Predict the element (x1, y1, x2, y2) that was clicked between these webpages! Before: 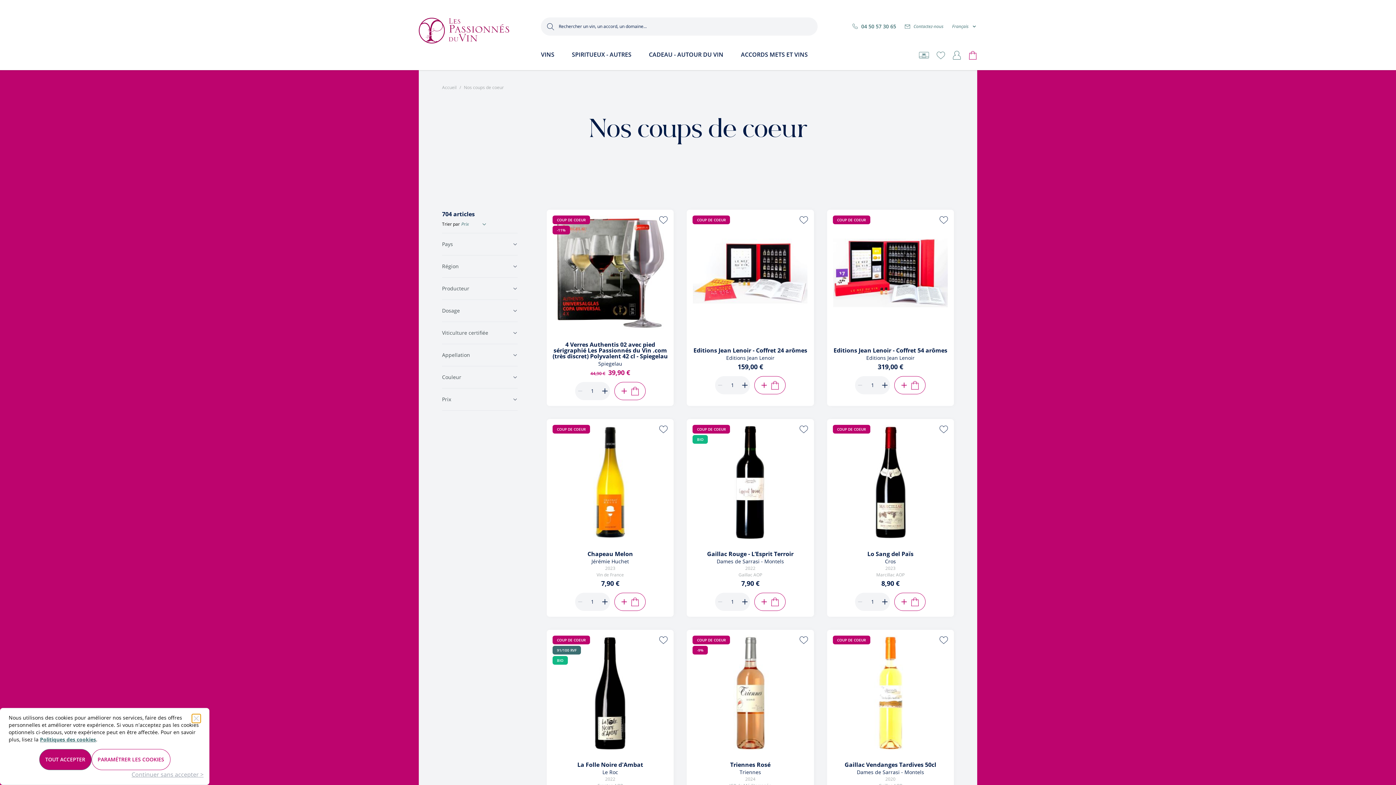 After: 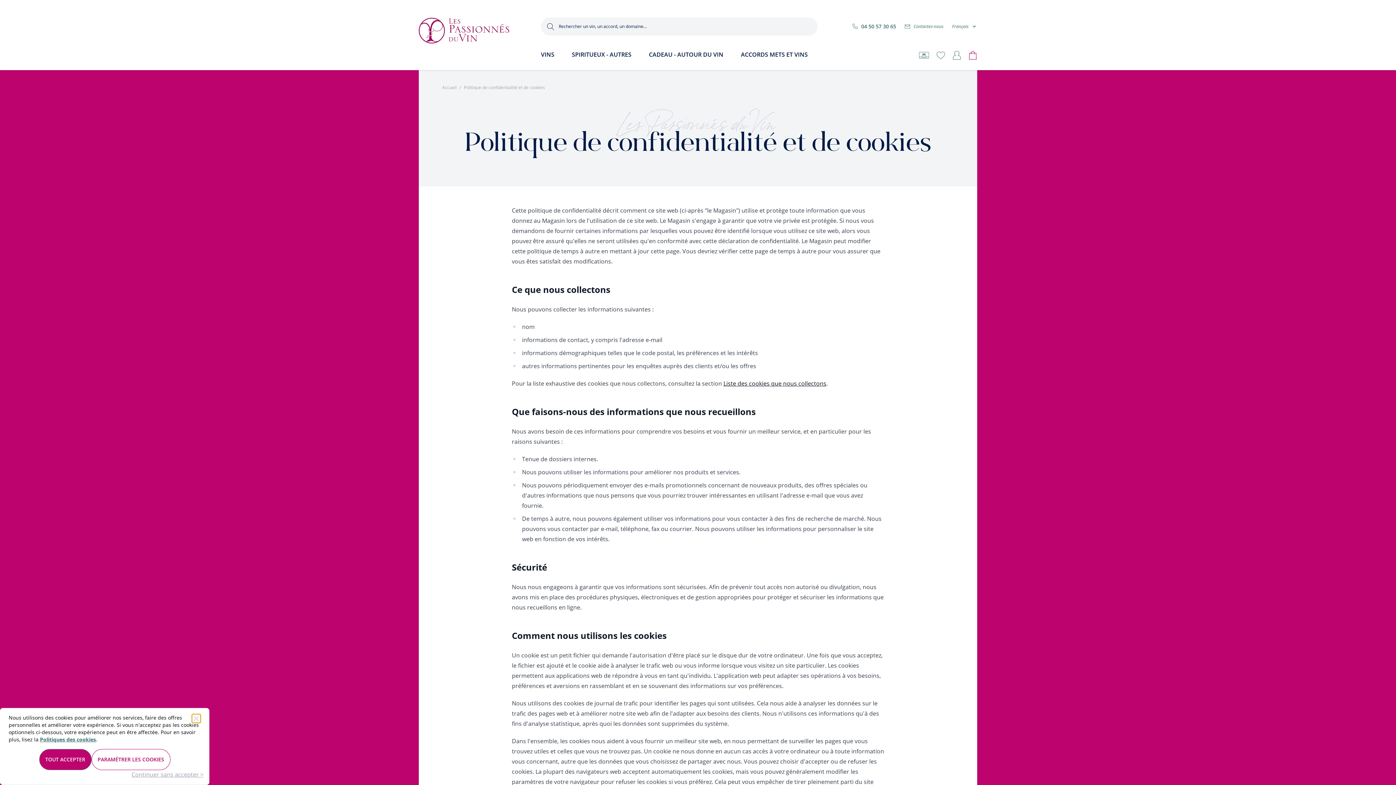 Action: bbox: (40, 736, 96, 743) label: Politiques des cookies